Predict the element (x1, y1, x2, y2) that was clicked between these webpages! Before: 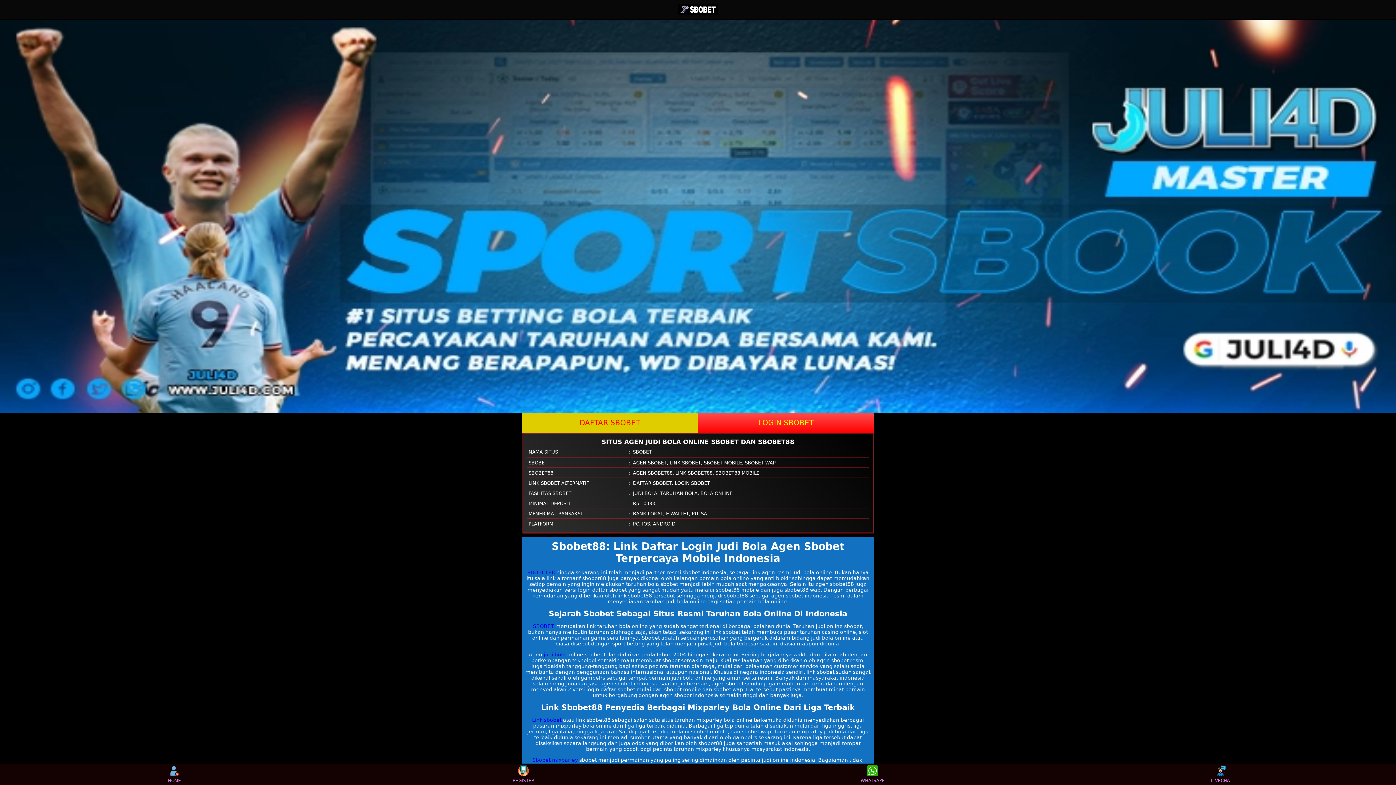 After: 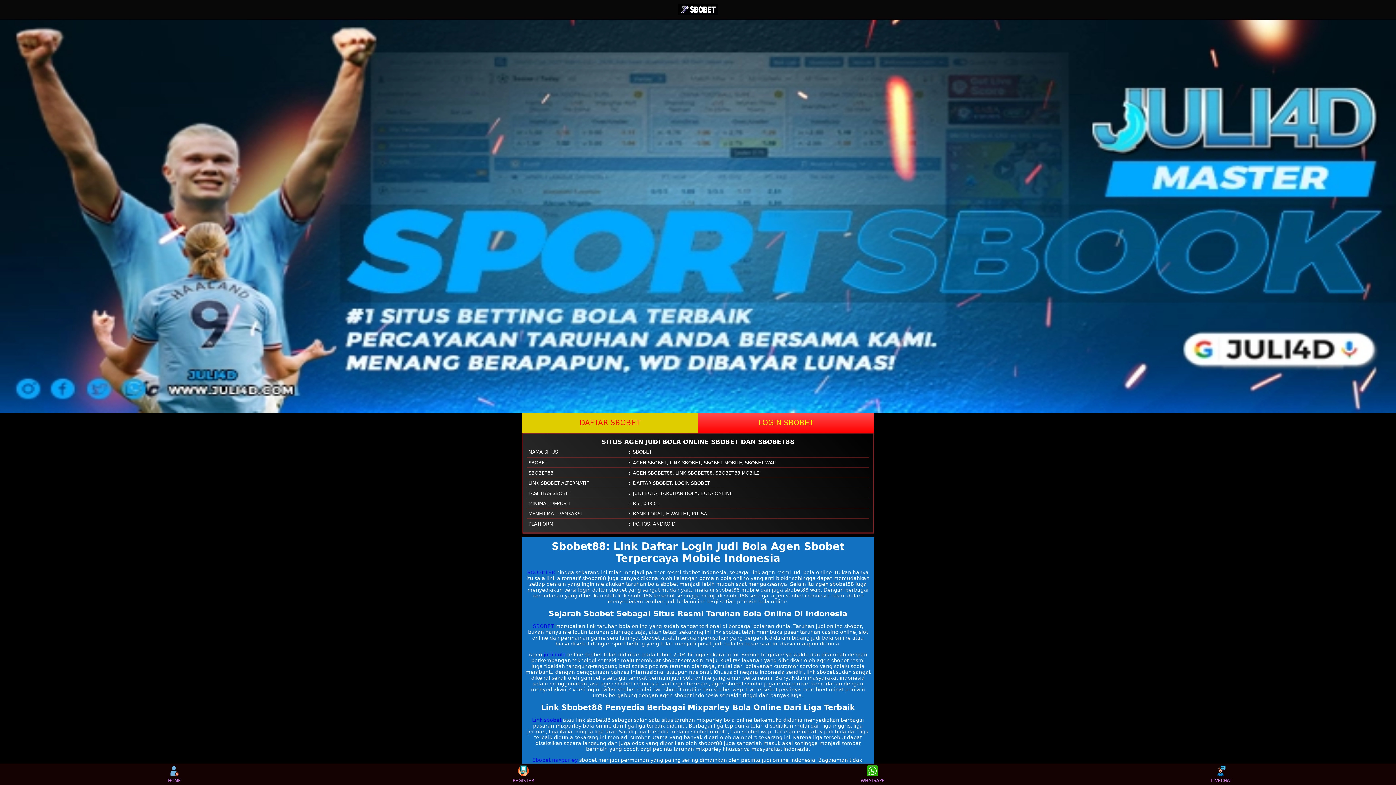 Action: label: judi bola bbox: (543, 651, 566, 657)